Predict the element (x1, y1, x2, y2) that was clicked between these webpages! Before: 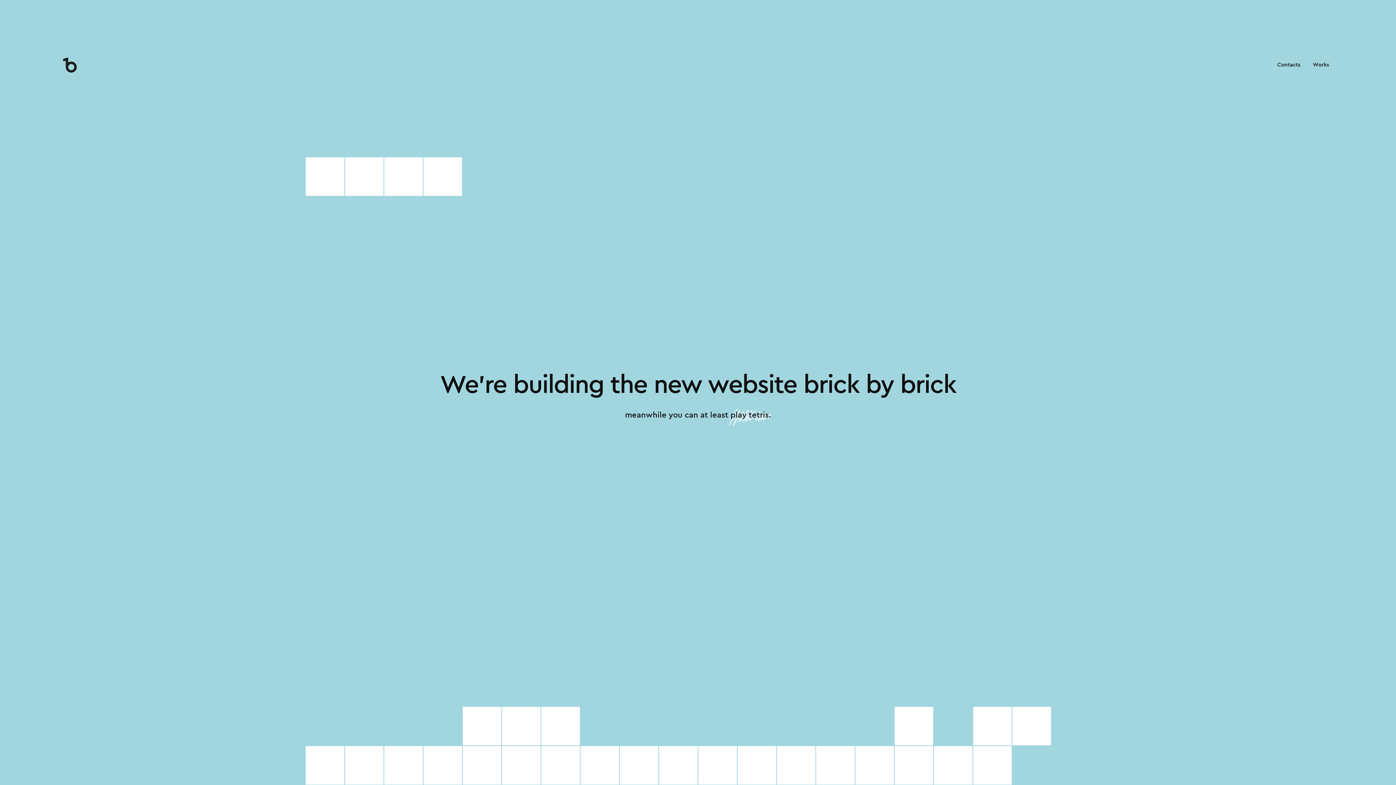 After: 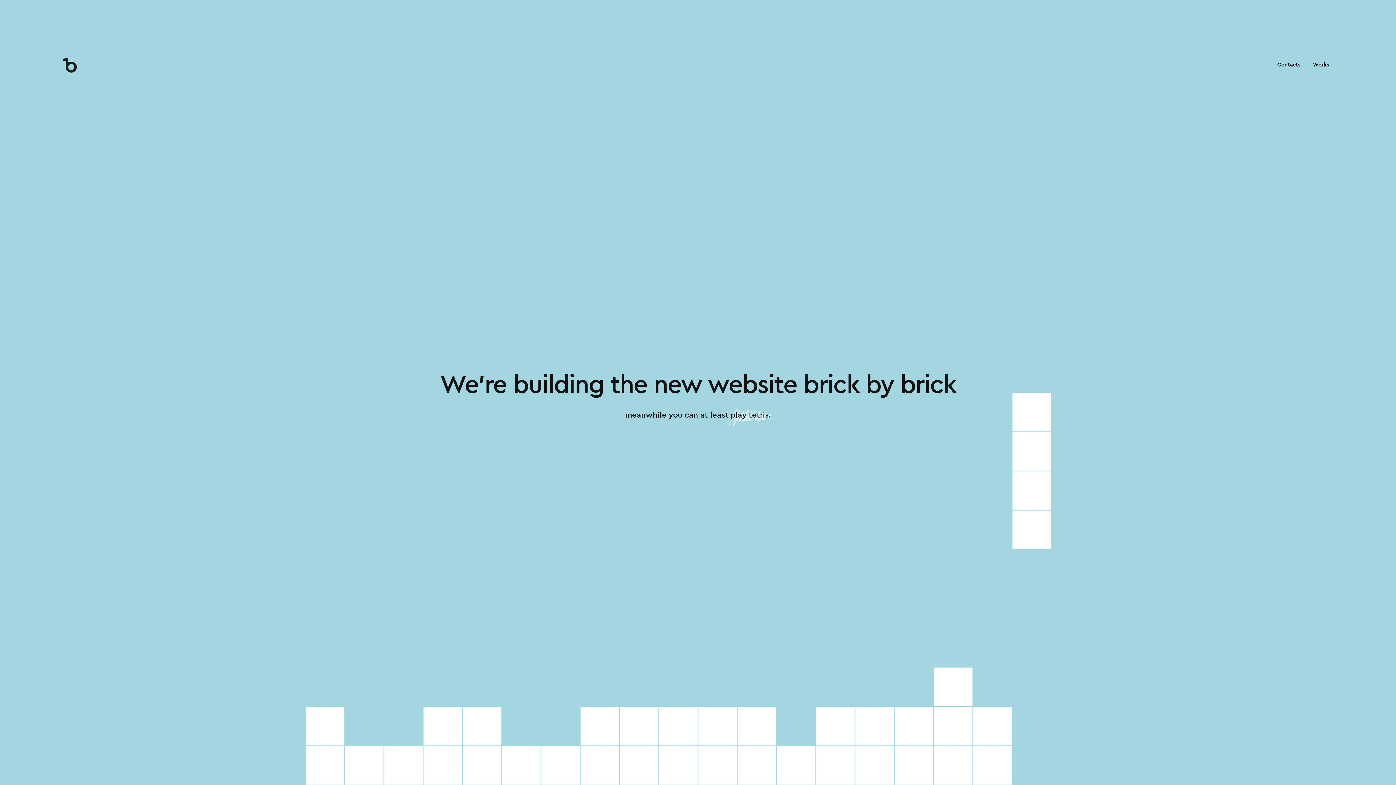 Action: bbox: (61, 55, 134, 74) label: Bitworks